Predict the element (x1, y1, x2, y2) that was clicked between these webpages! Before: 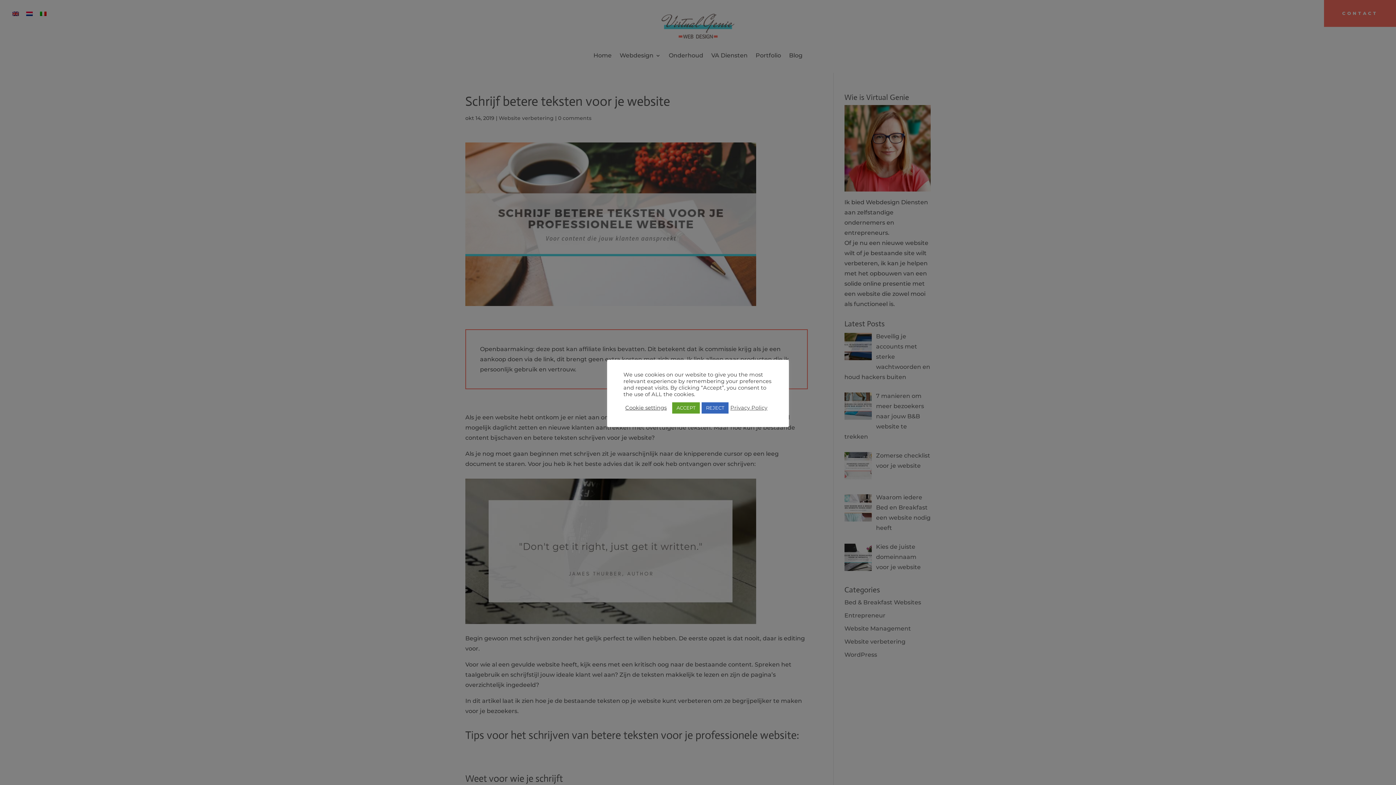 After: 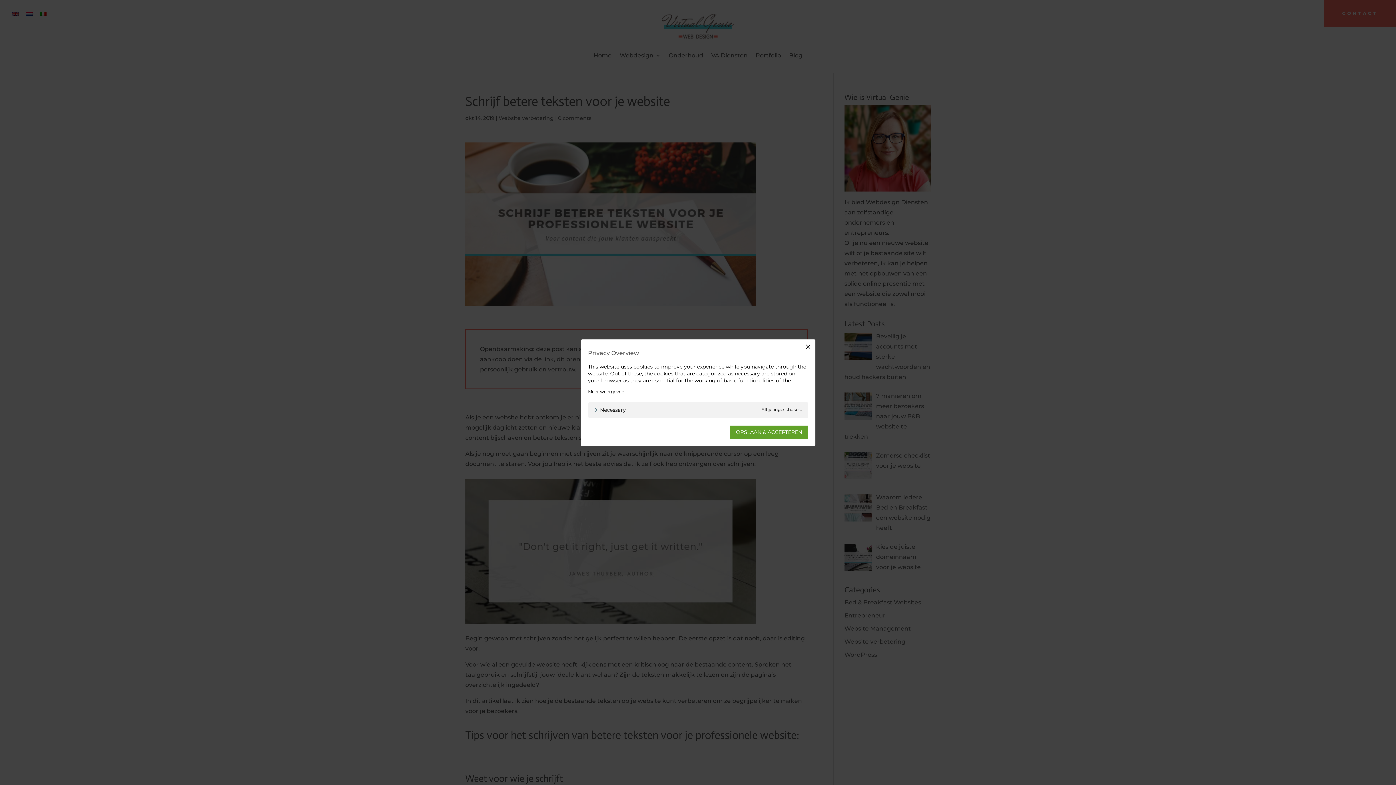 Action: bbox: (625, 404, 666, 411) label: Cookie settings